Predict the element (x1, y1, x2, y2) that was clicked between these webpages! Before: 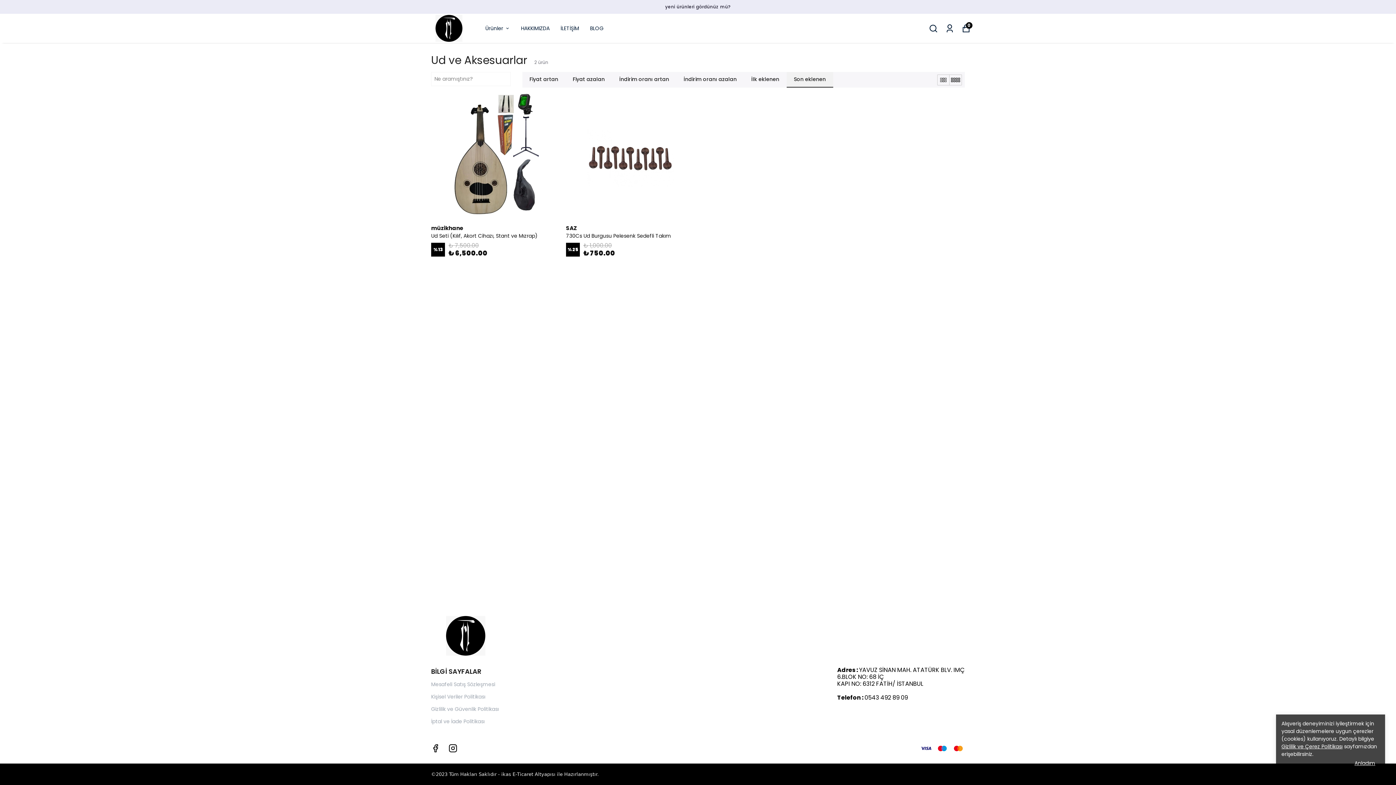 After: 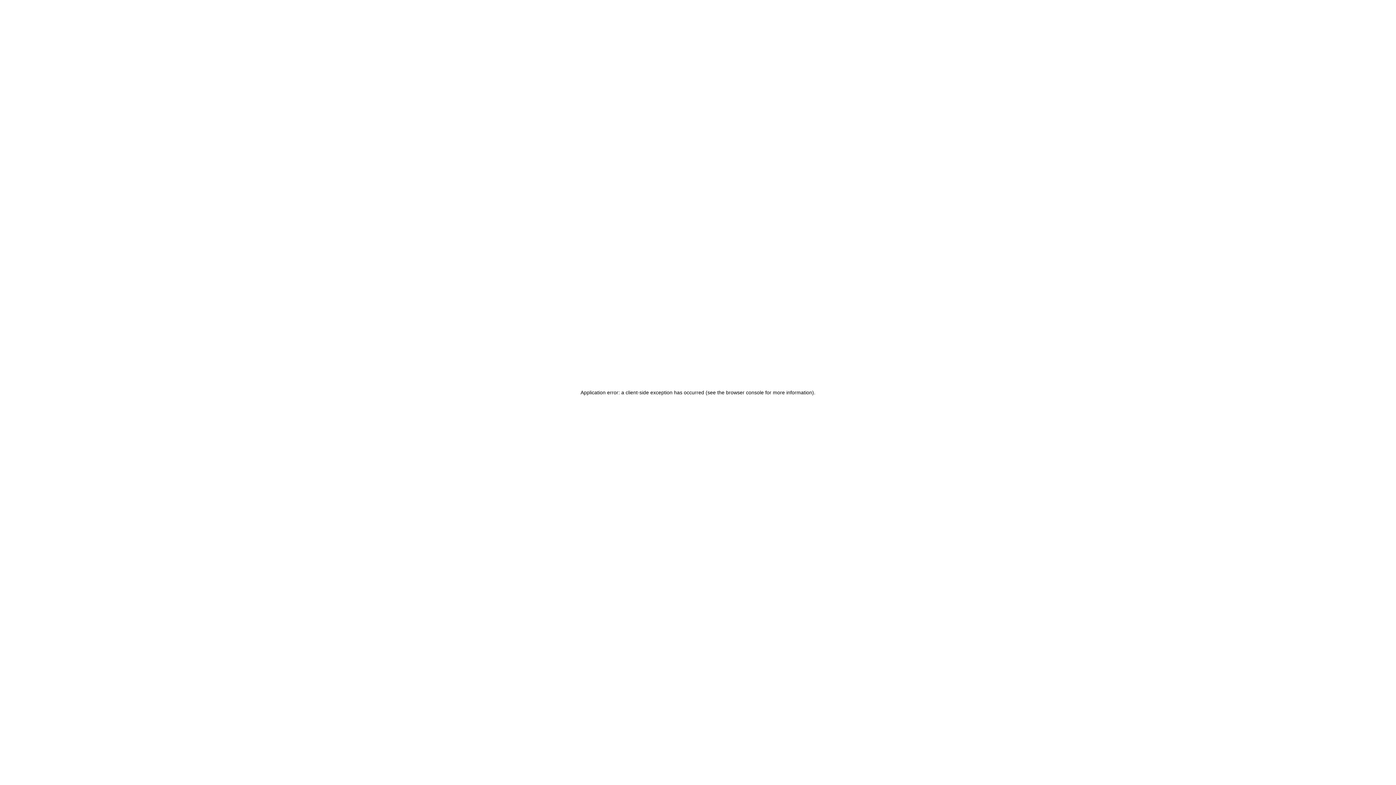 Action: bbox: (945, 23, 954, 32)